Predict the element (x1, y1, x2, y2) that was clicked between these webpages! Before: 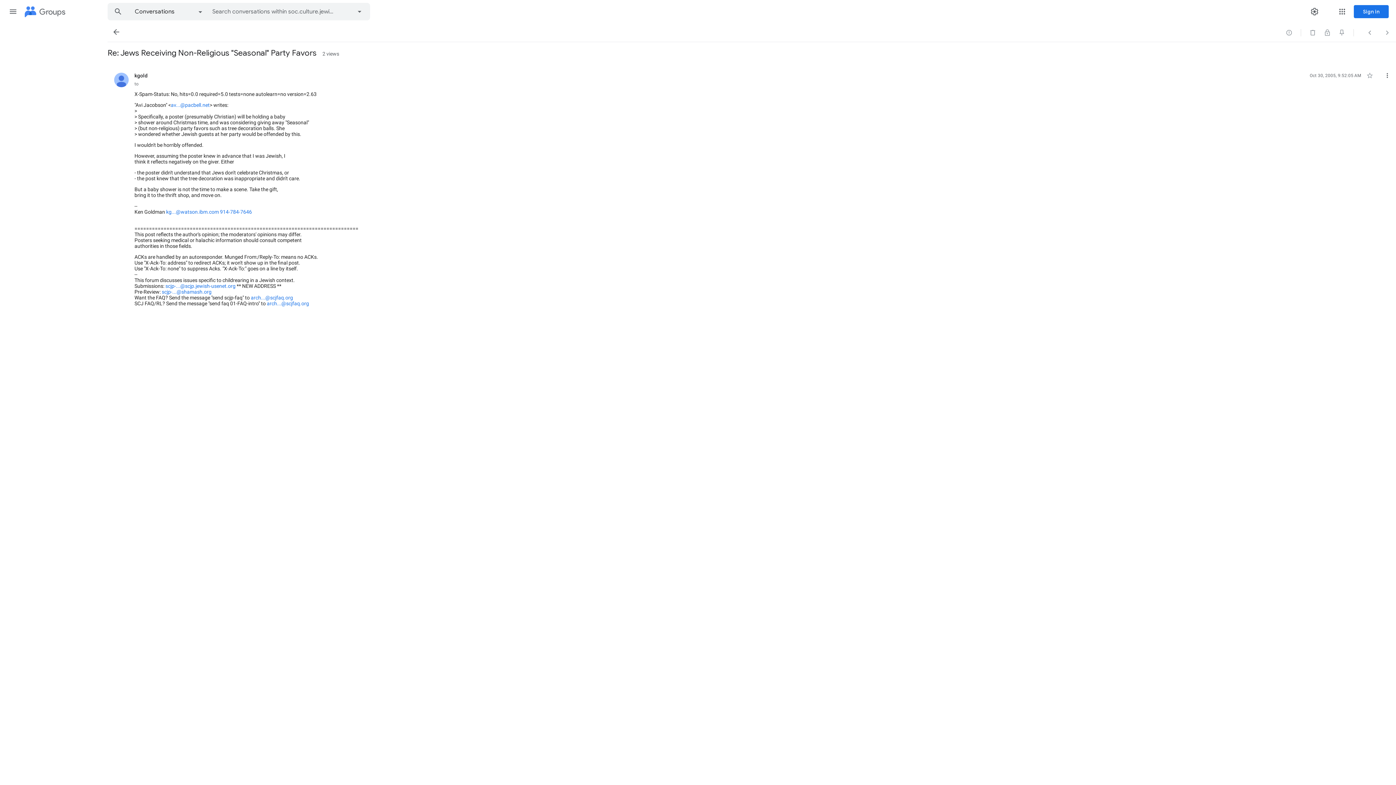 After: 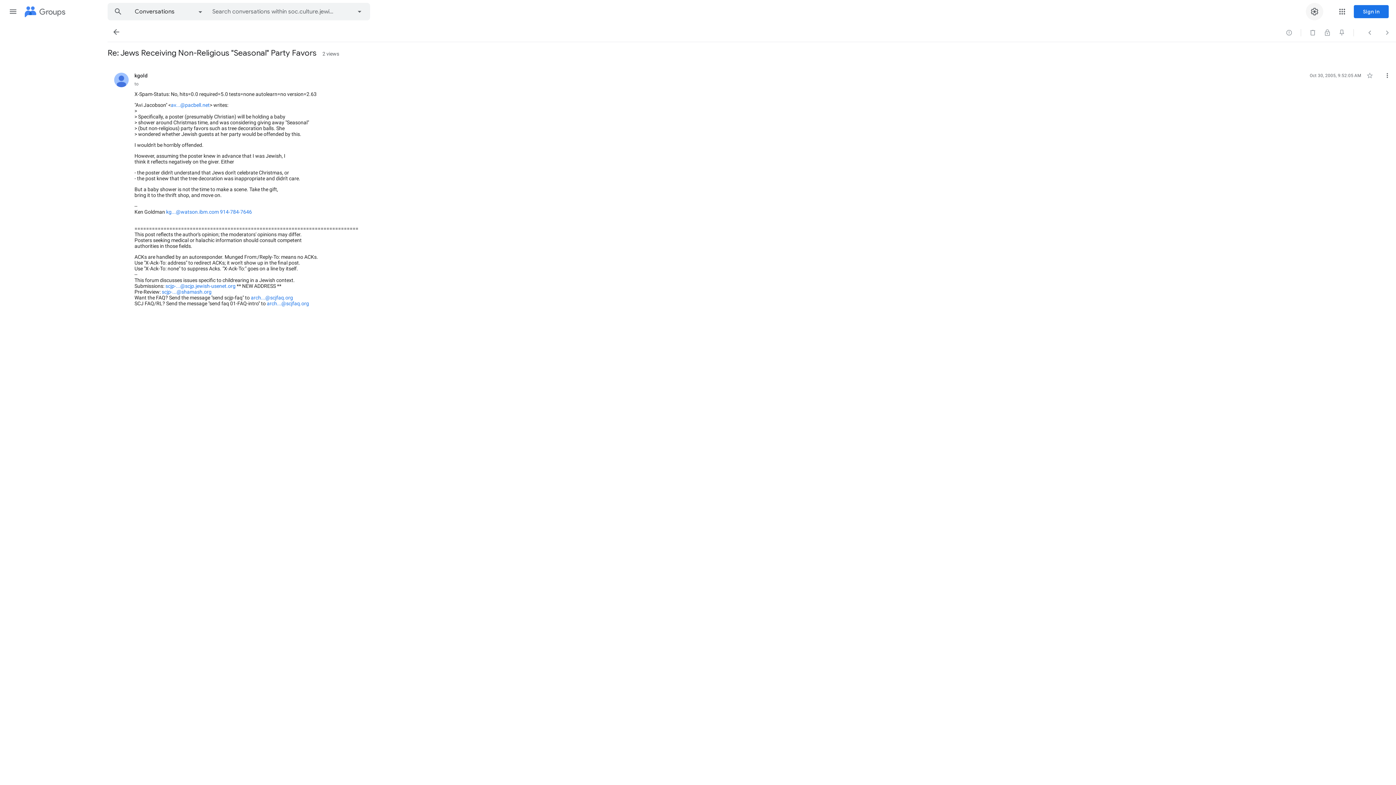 Action: bbox: (1306, 2, 1323, 20) label: Settings